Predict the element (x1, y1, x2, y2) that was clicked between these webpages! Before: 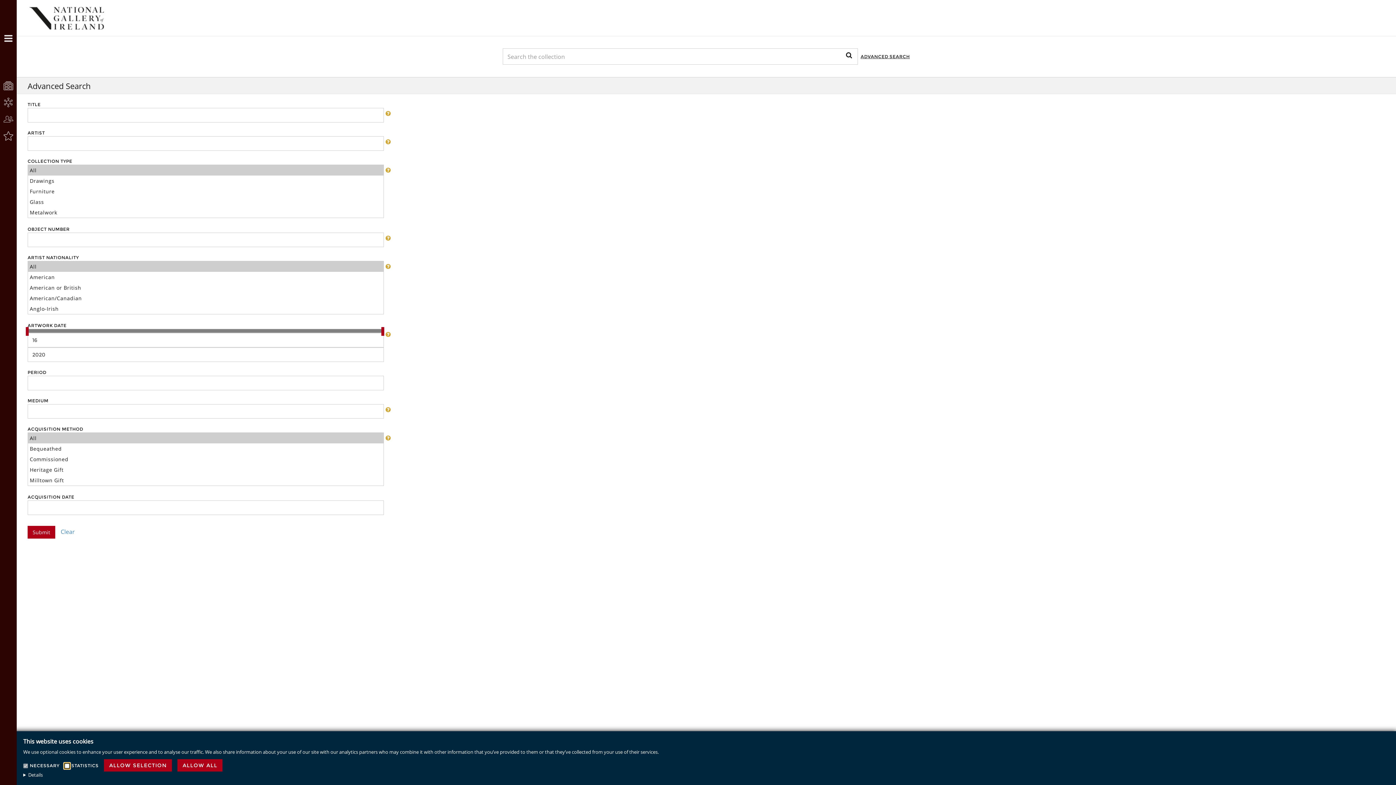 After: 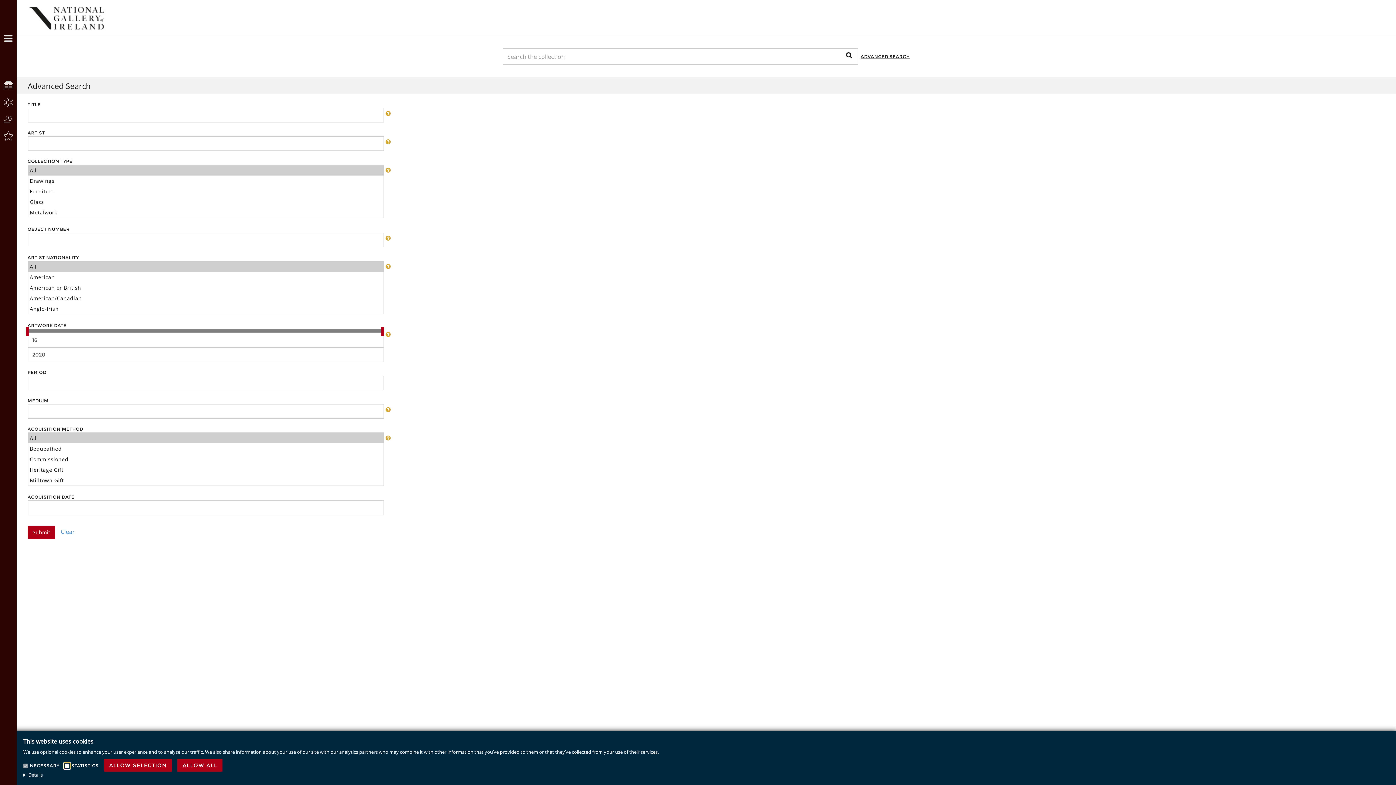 Action: bbox: (60, 527, 74, 535) label: Clear